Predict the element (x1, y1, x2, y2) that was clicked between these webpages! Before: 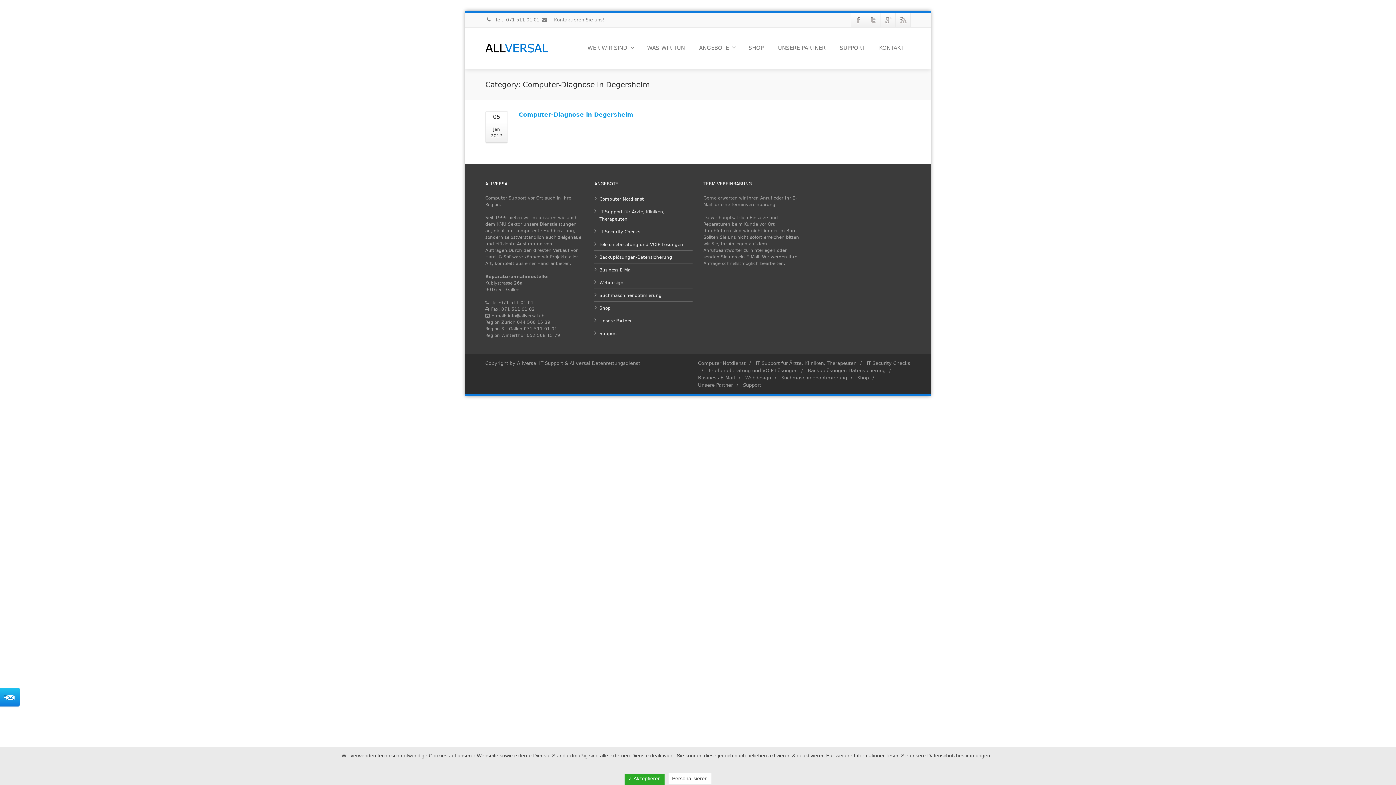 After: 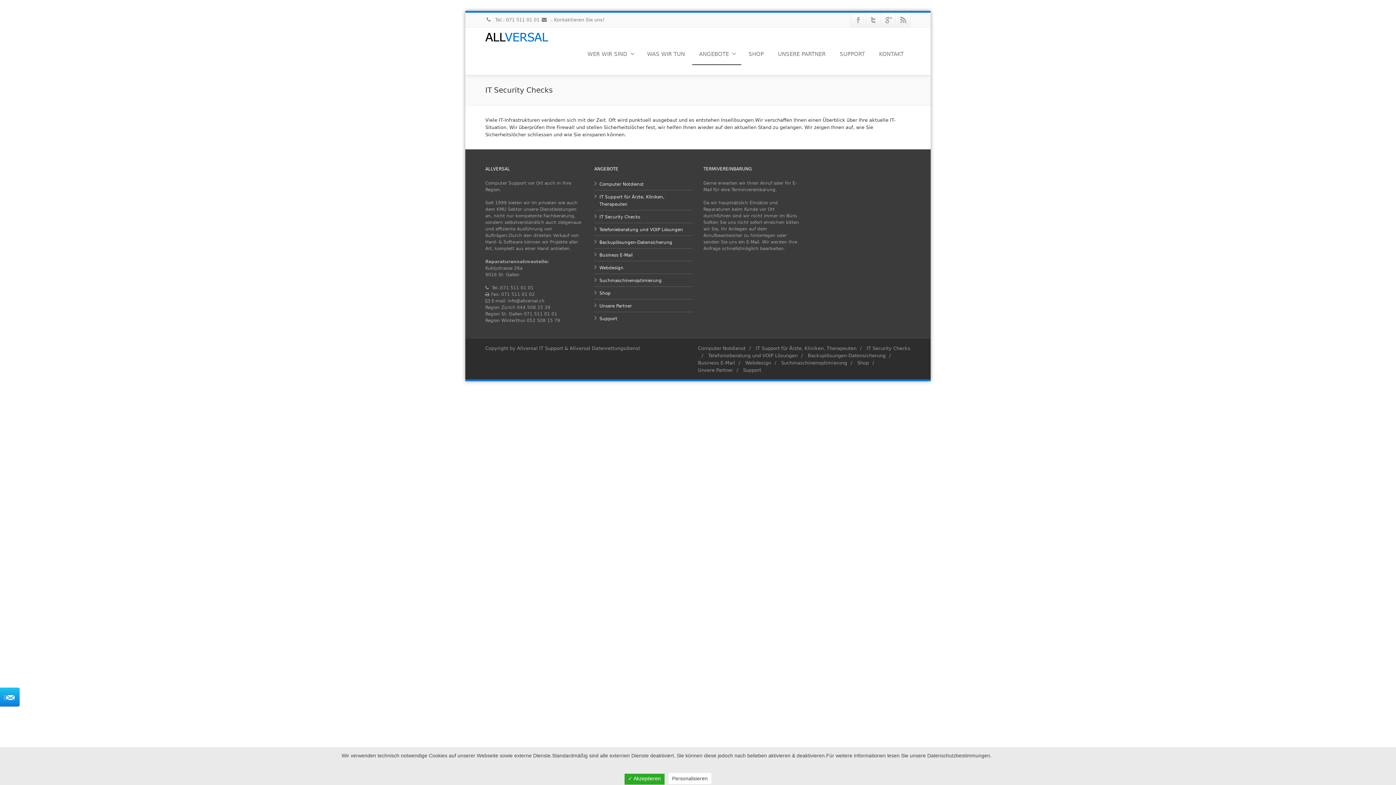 Action: label: IT Security Checks bbox: (599, 229, 640, 234)